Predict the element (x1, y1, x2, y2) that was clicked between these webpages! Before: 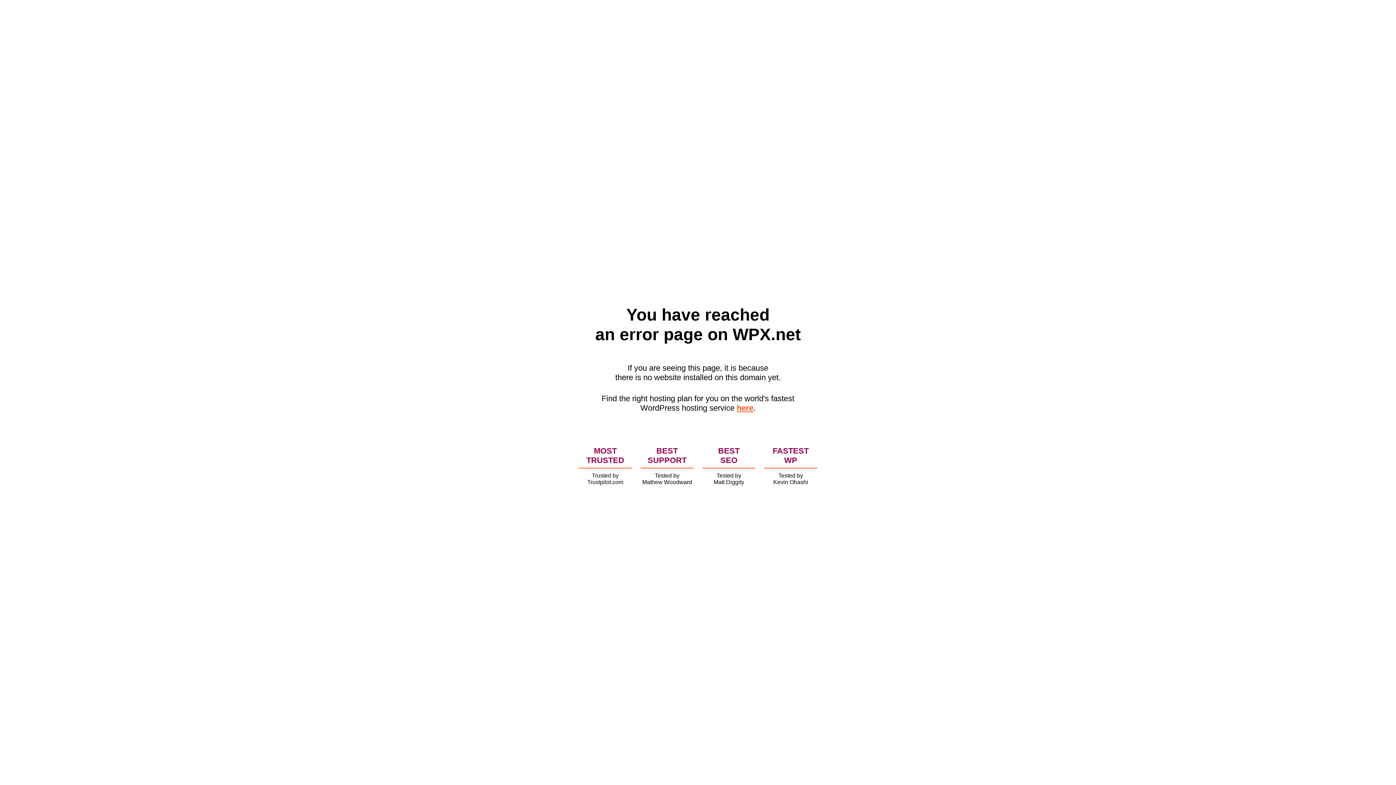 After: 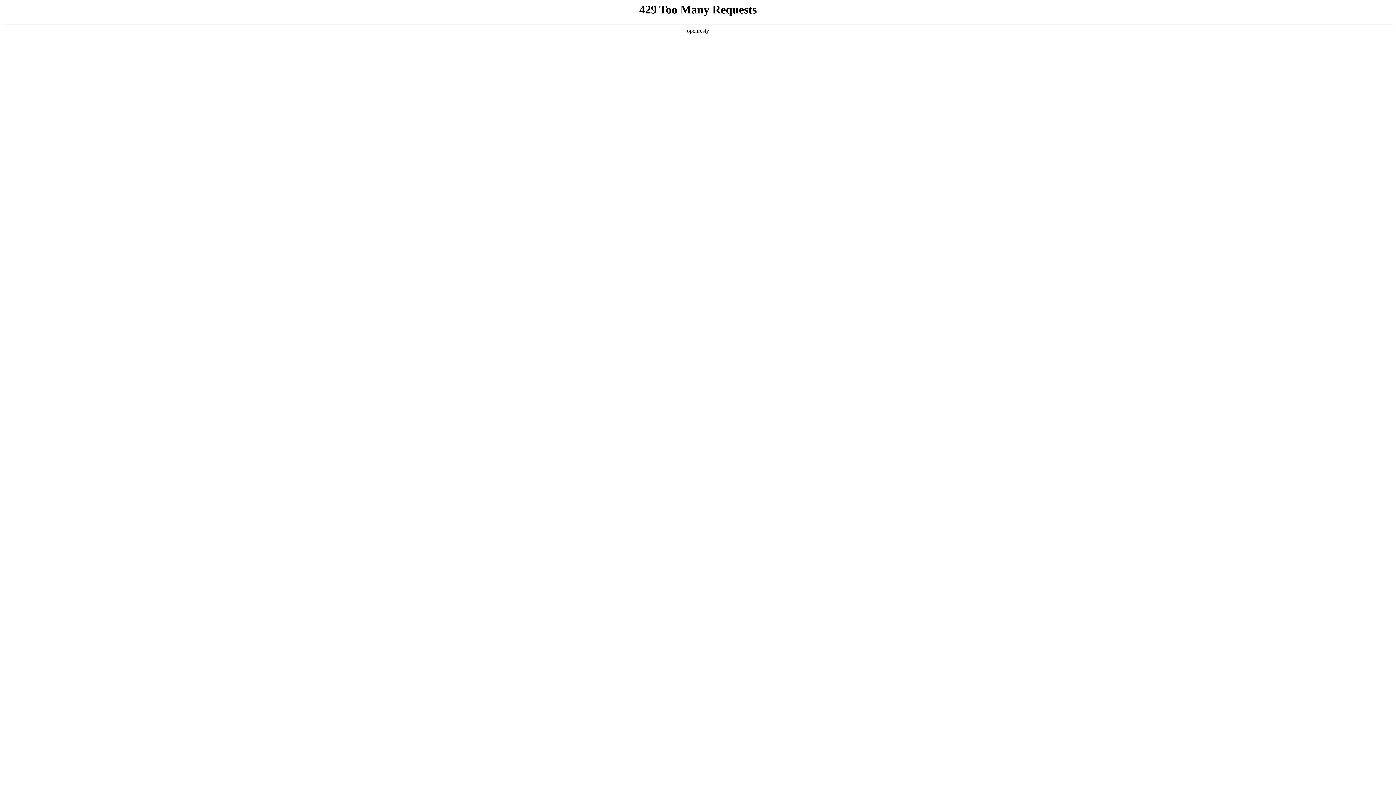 Action: bbox: (736, 403, 753, 412) label: here